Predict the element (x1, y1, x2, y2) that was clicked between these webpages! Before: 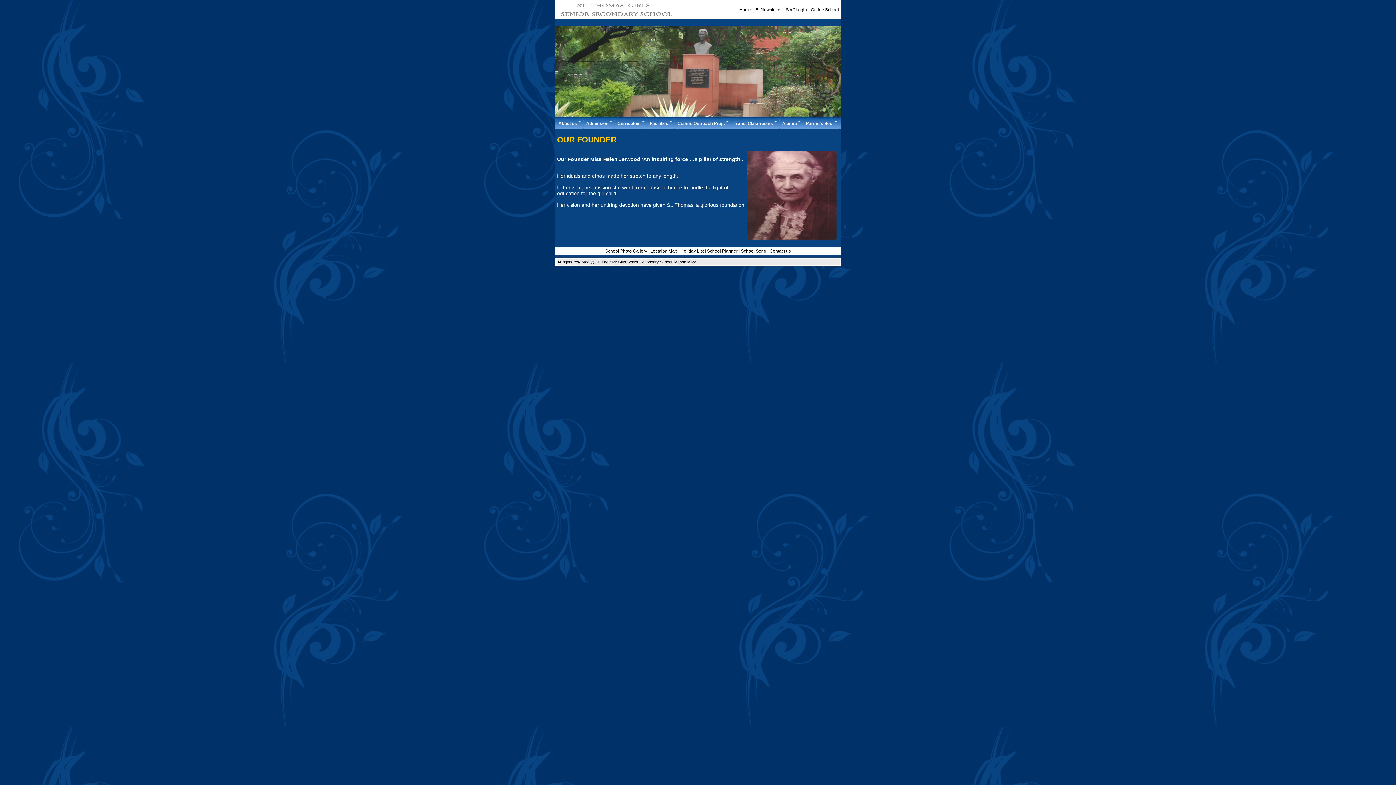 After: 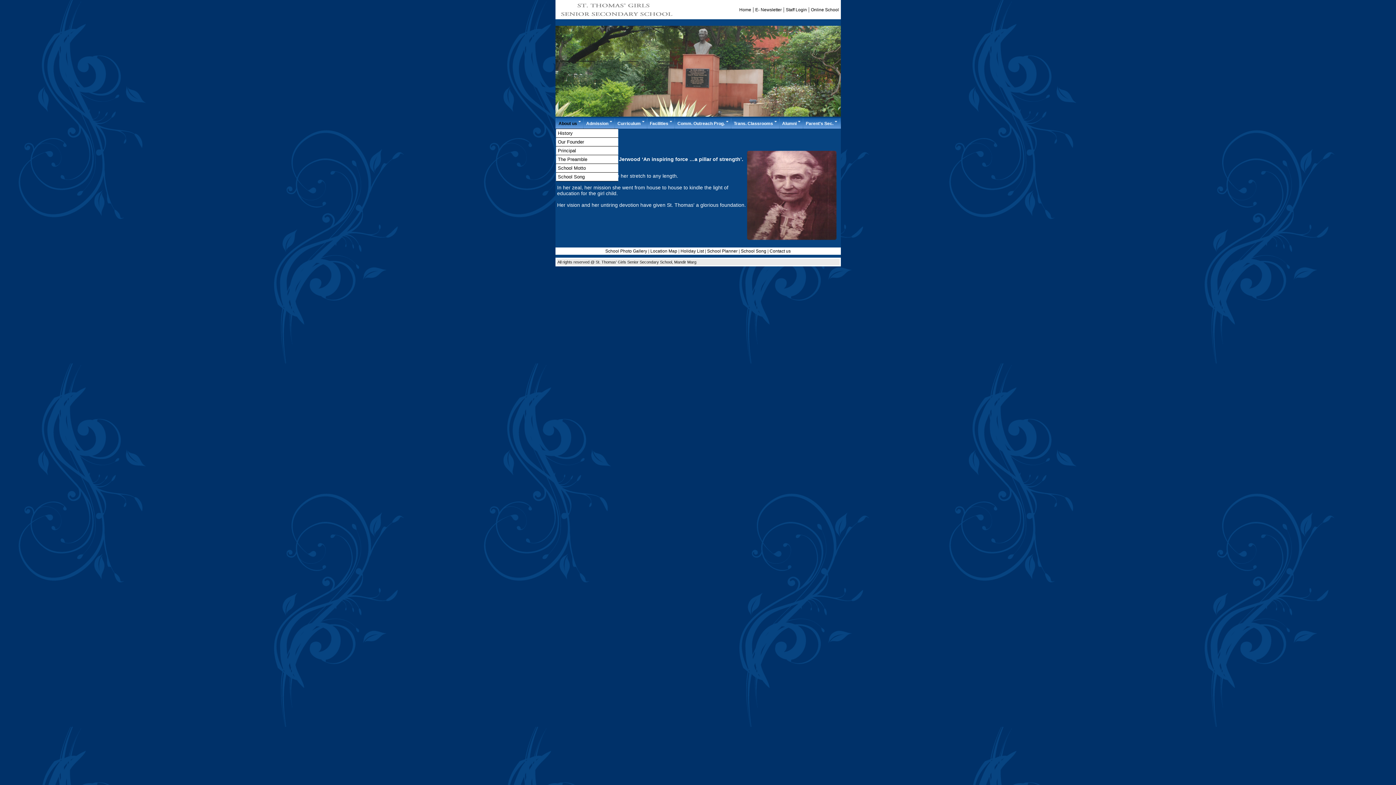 Action: label: About us bbox: (555, 118, 583, 128)